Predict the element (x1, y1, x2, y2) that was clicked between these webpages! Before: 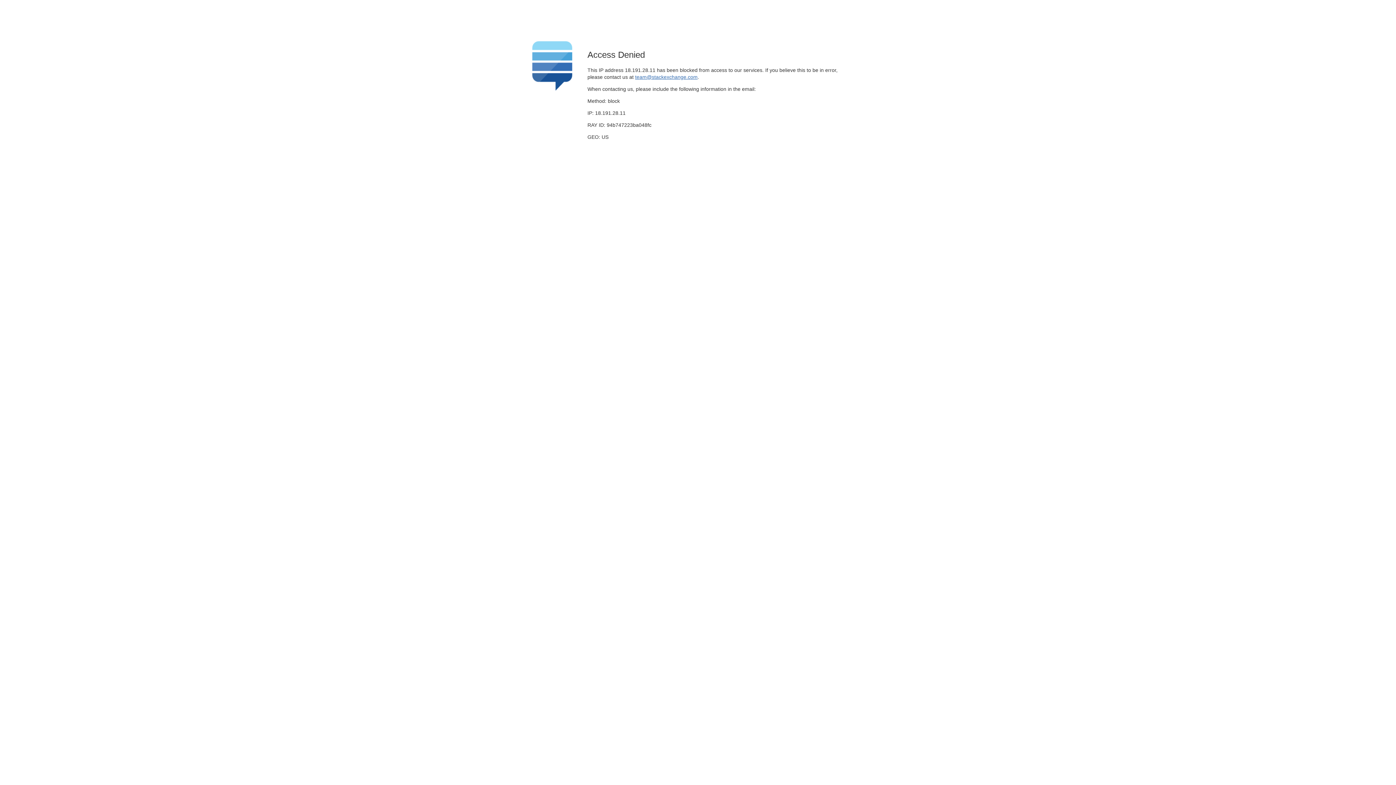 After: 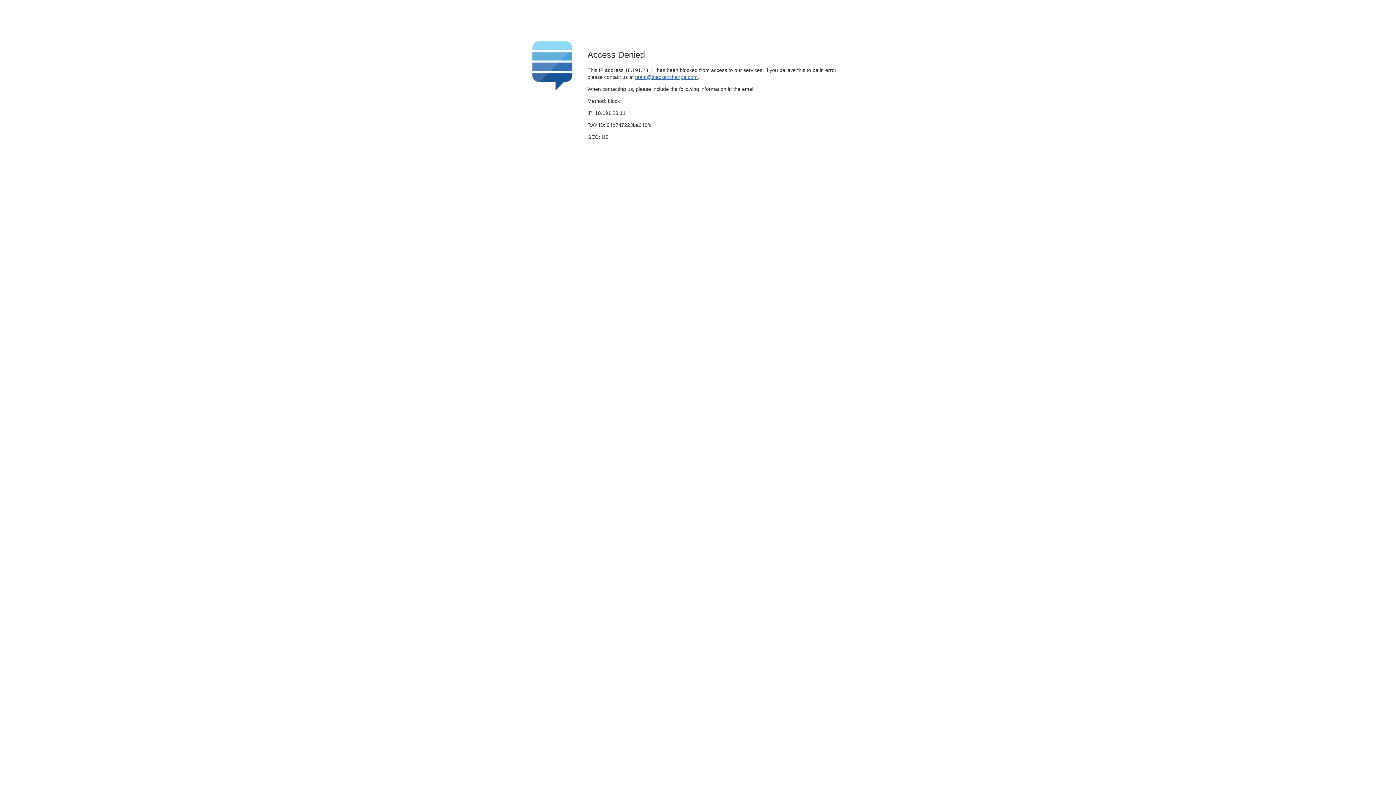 Action: bbox: (635, 74, 697, 79) label: team@stackexchange.com